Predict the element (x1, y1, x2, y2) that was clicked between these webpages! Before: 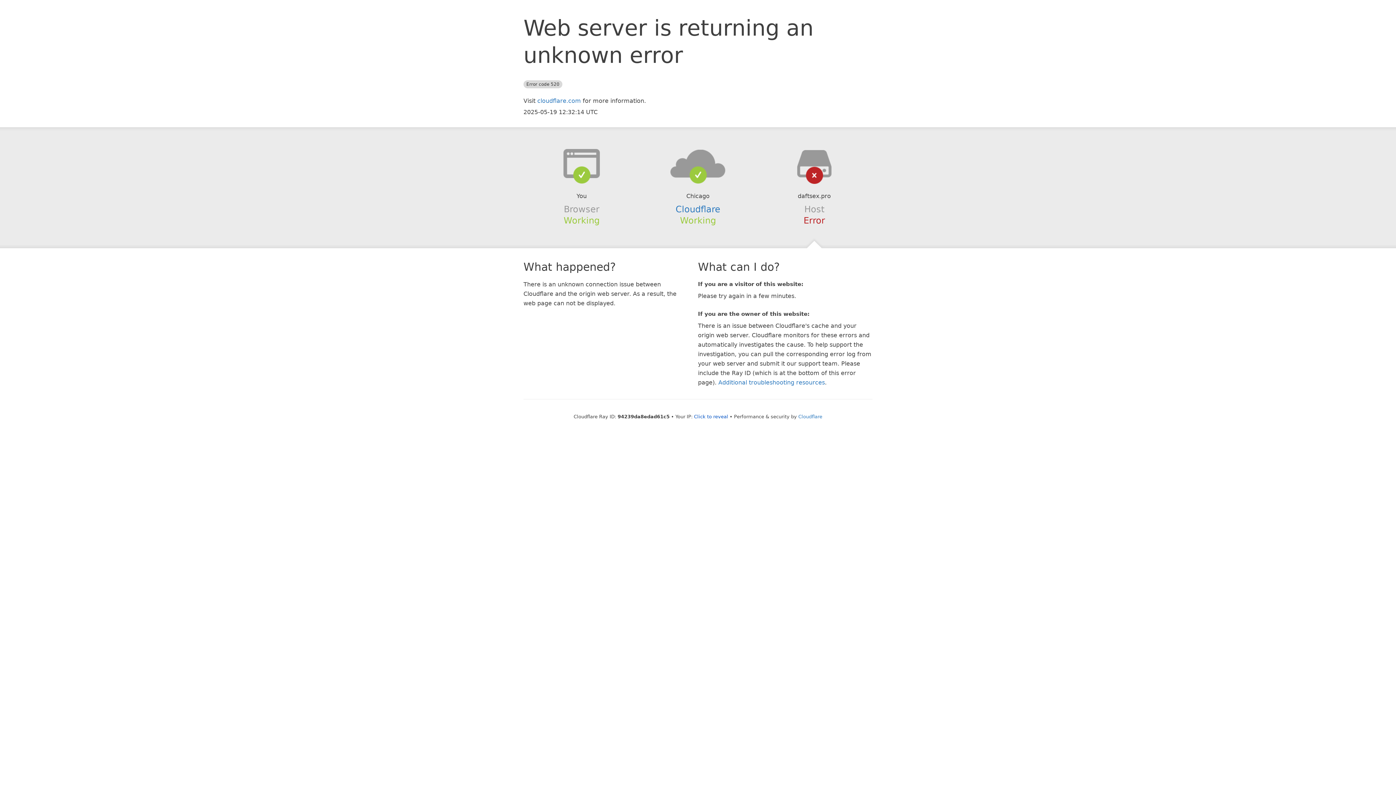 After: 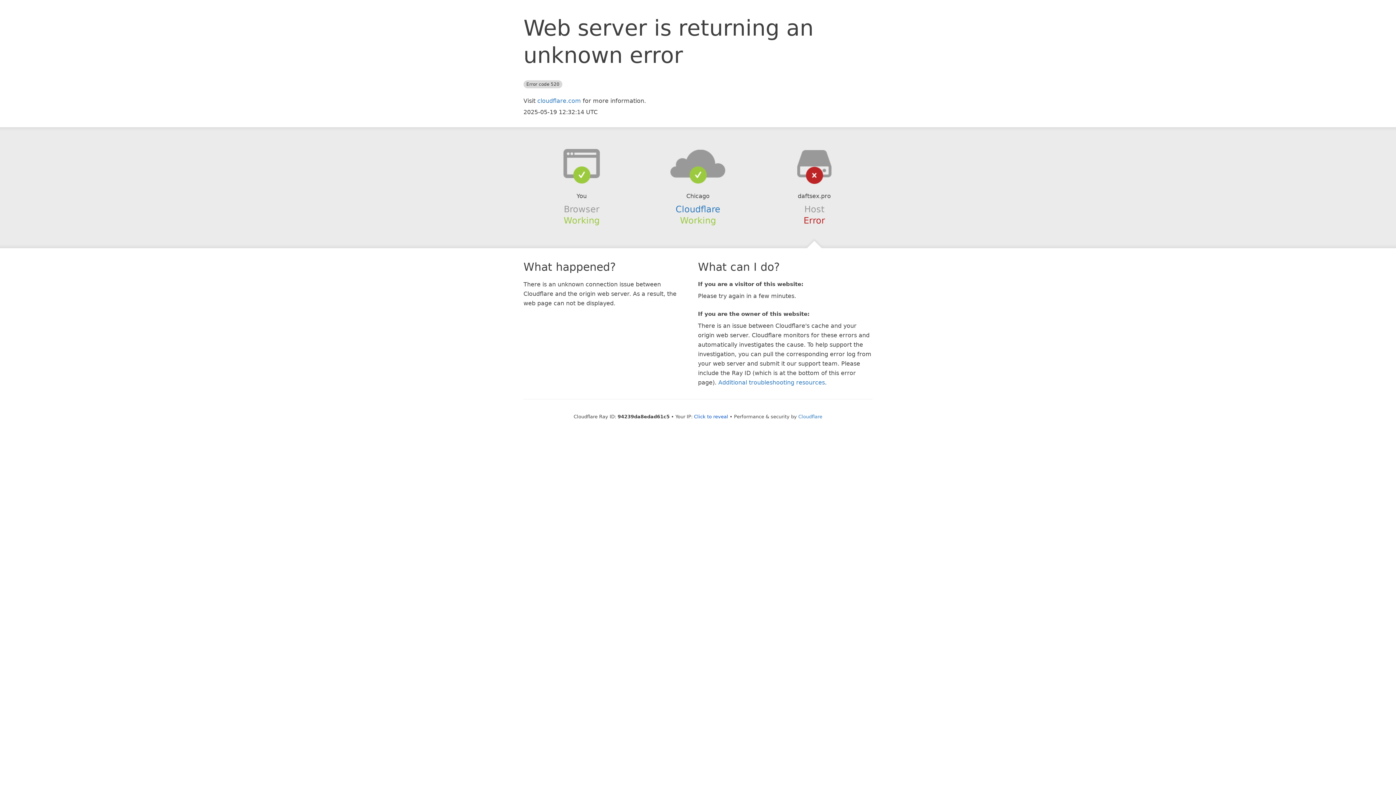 Action: bbox: (639, 148, 756, 178)